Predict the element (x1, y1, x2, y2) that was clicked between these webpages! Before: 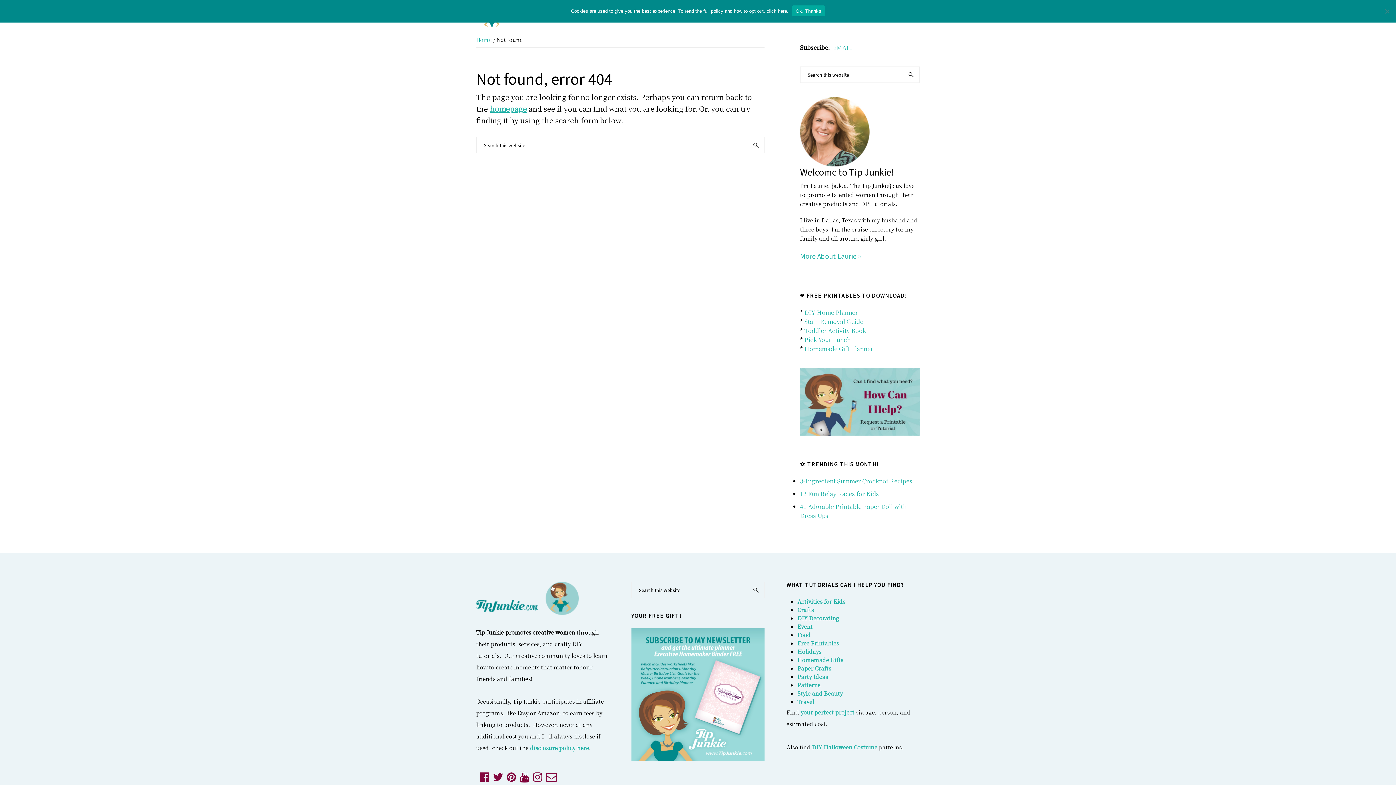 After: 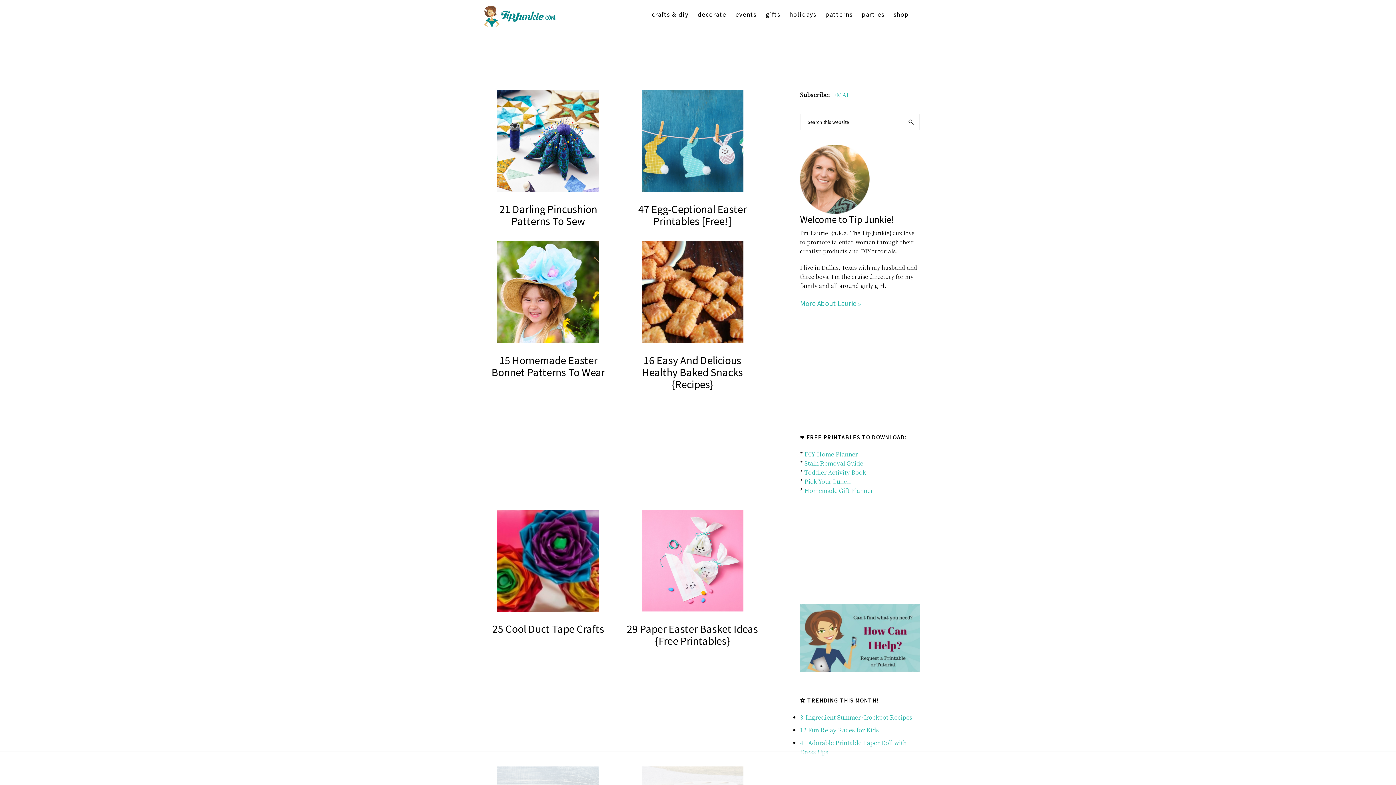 Action: bbox: (476, 36, 492, 43) label: Home